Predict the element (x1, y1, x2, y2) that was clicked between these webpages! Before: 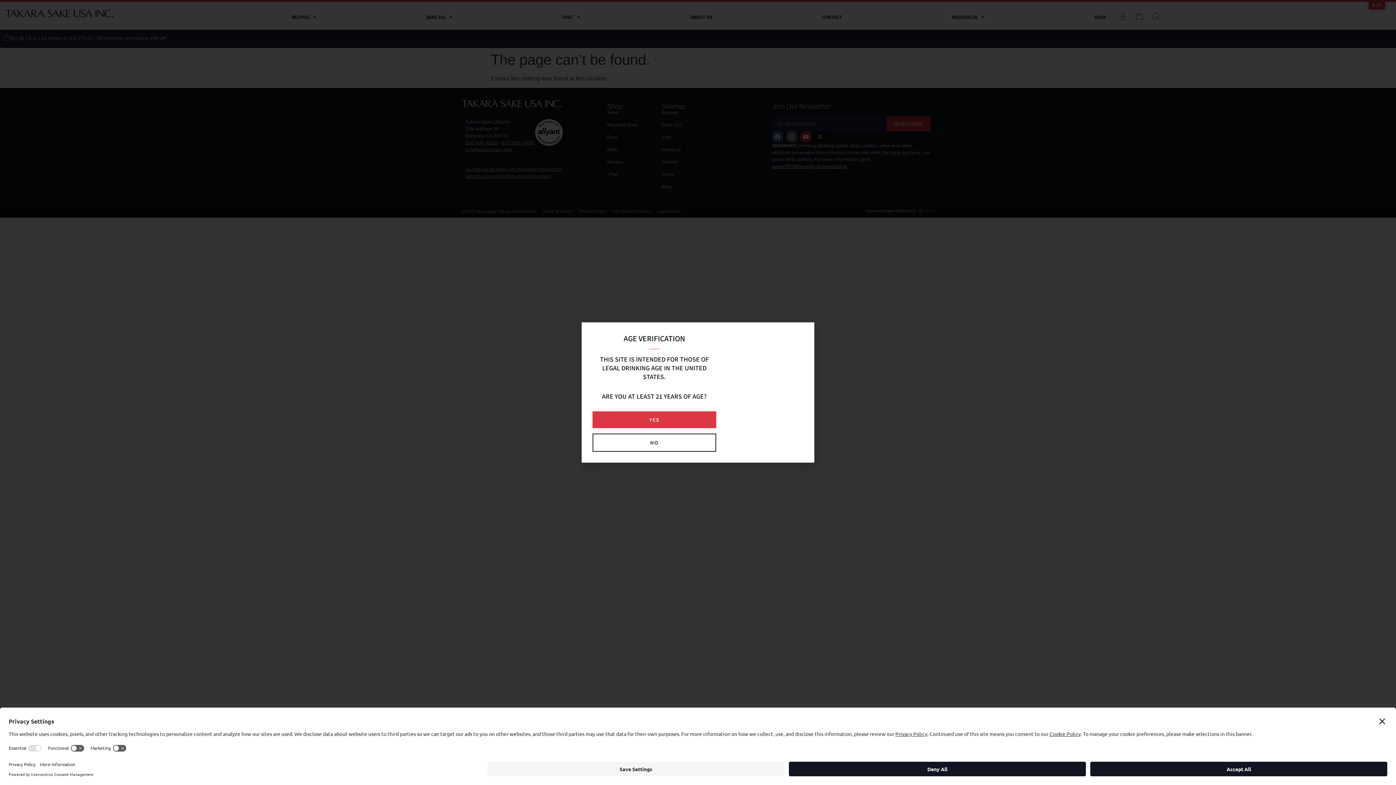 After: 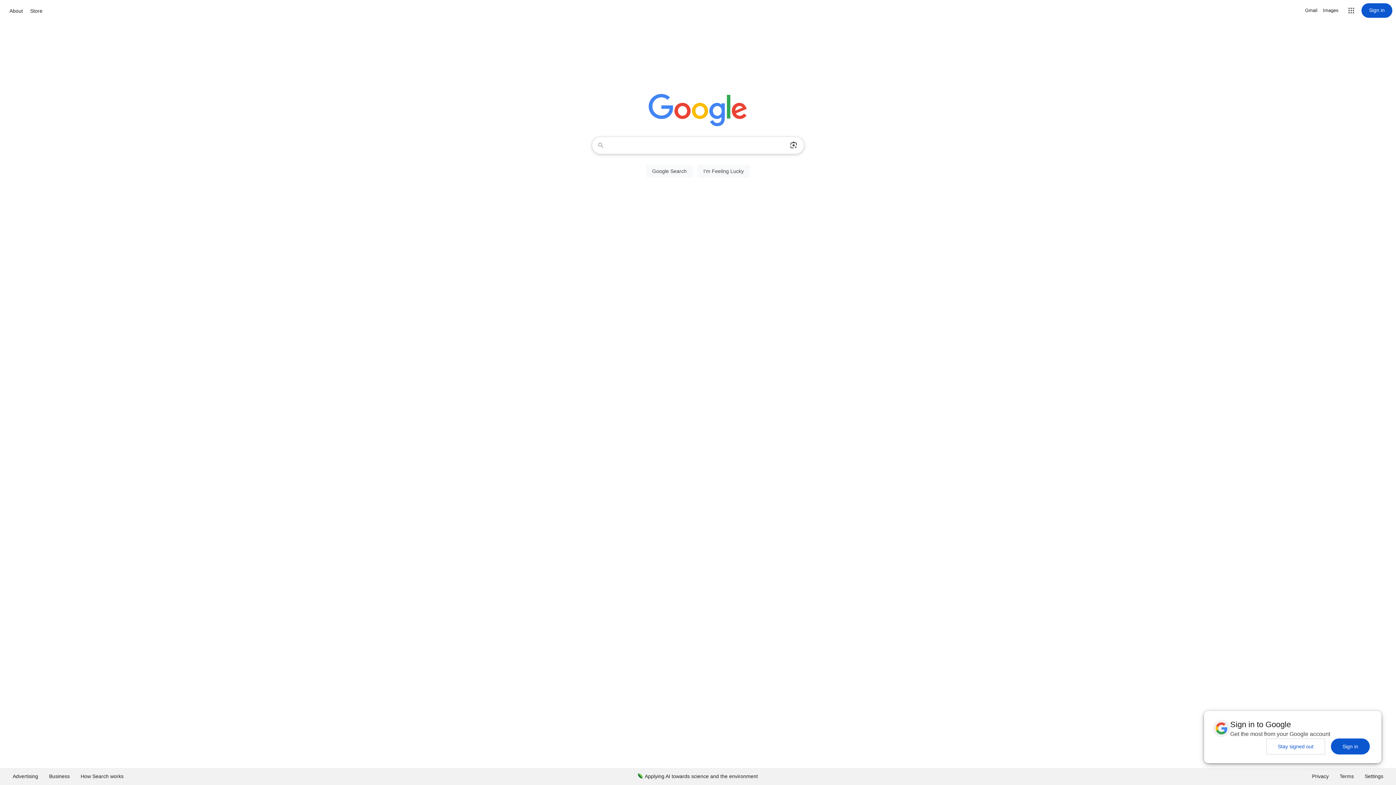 Action: bbox: (592, 433, 716, 452) label: NO